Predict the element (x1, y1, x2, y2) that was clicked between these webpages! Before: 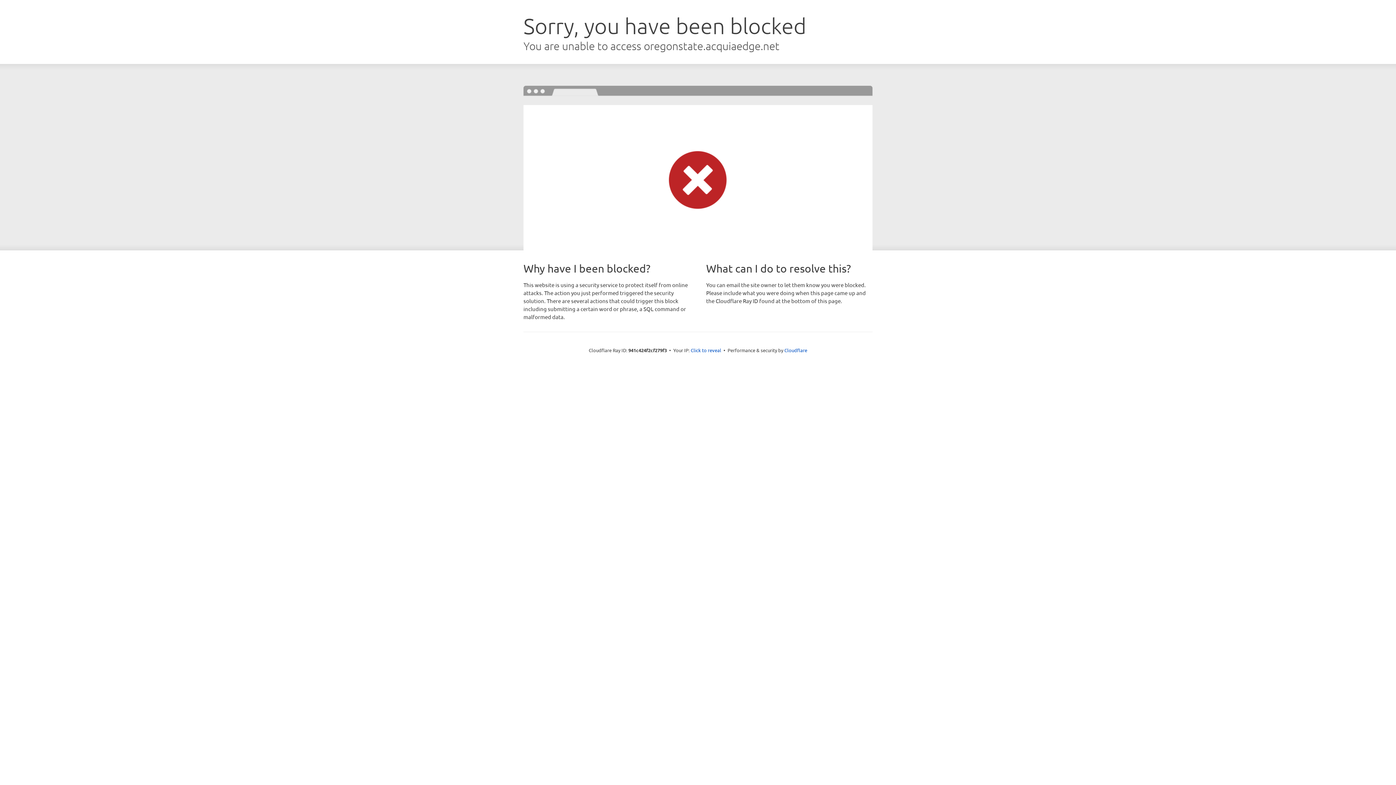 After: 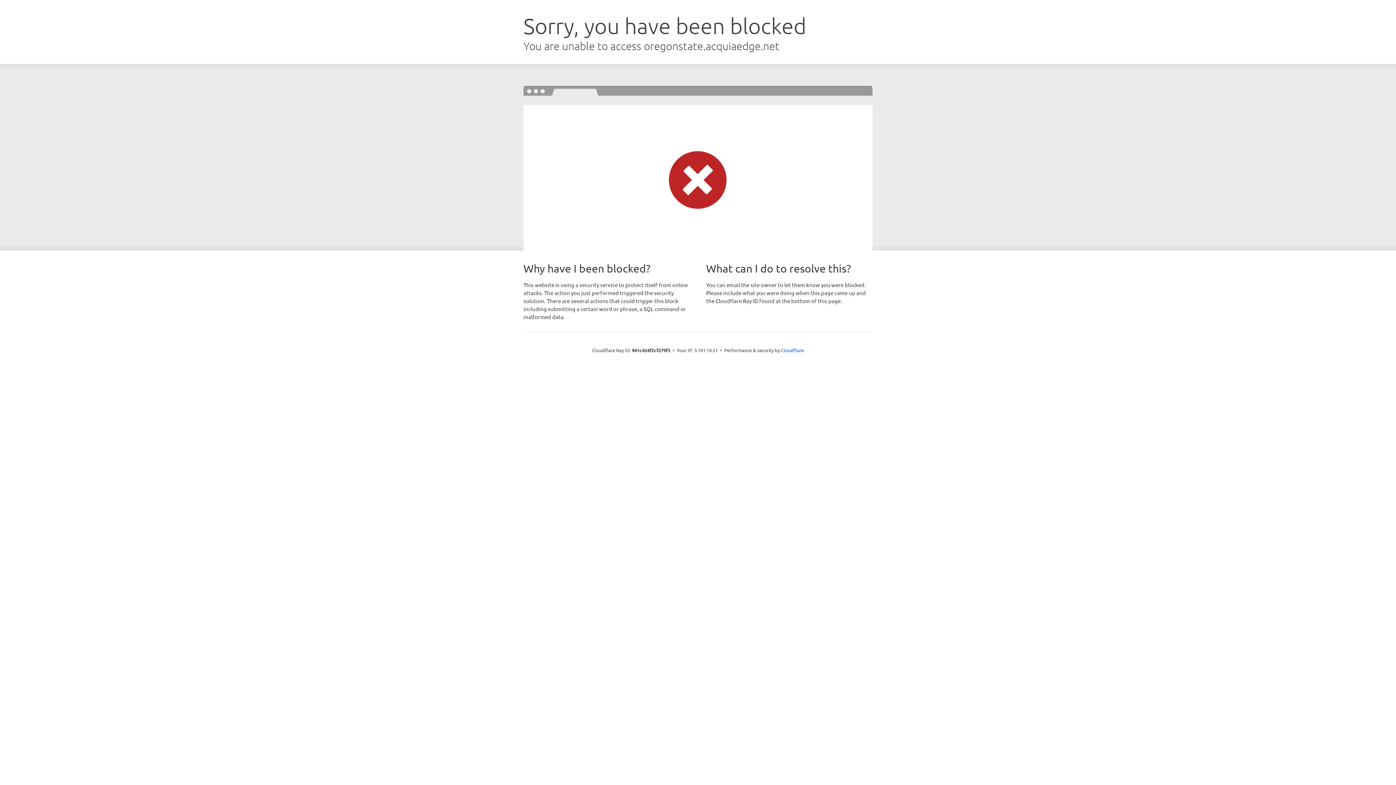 Action: label: Click to reveal bbox: (690, 346, 721, 353)